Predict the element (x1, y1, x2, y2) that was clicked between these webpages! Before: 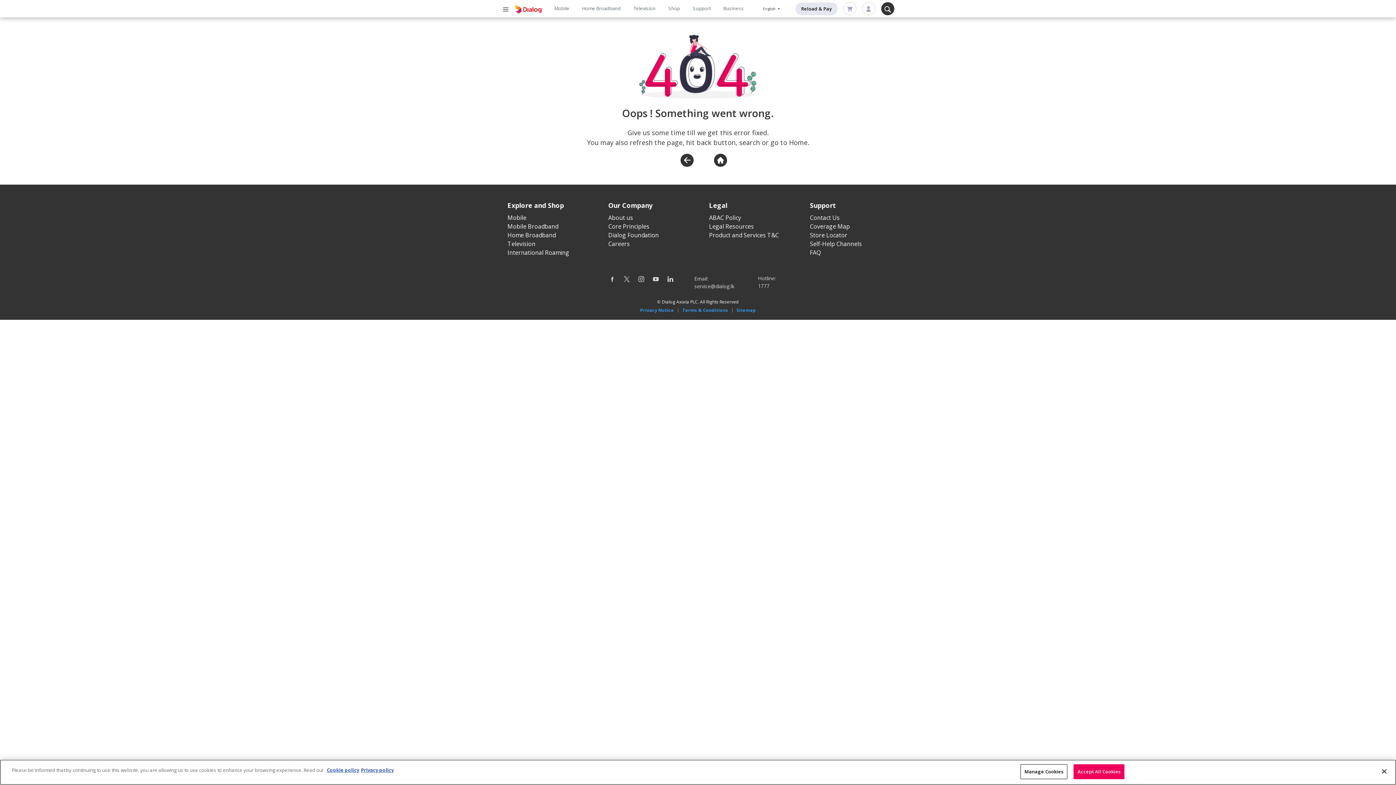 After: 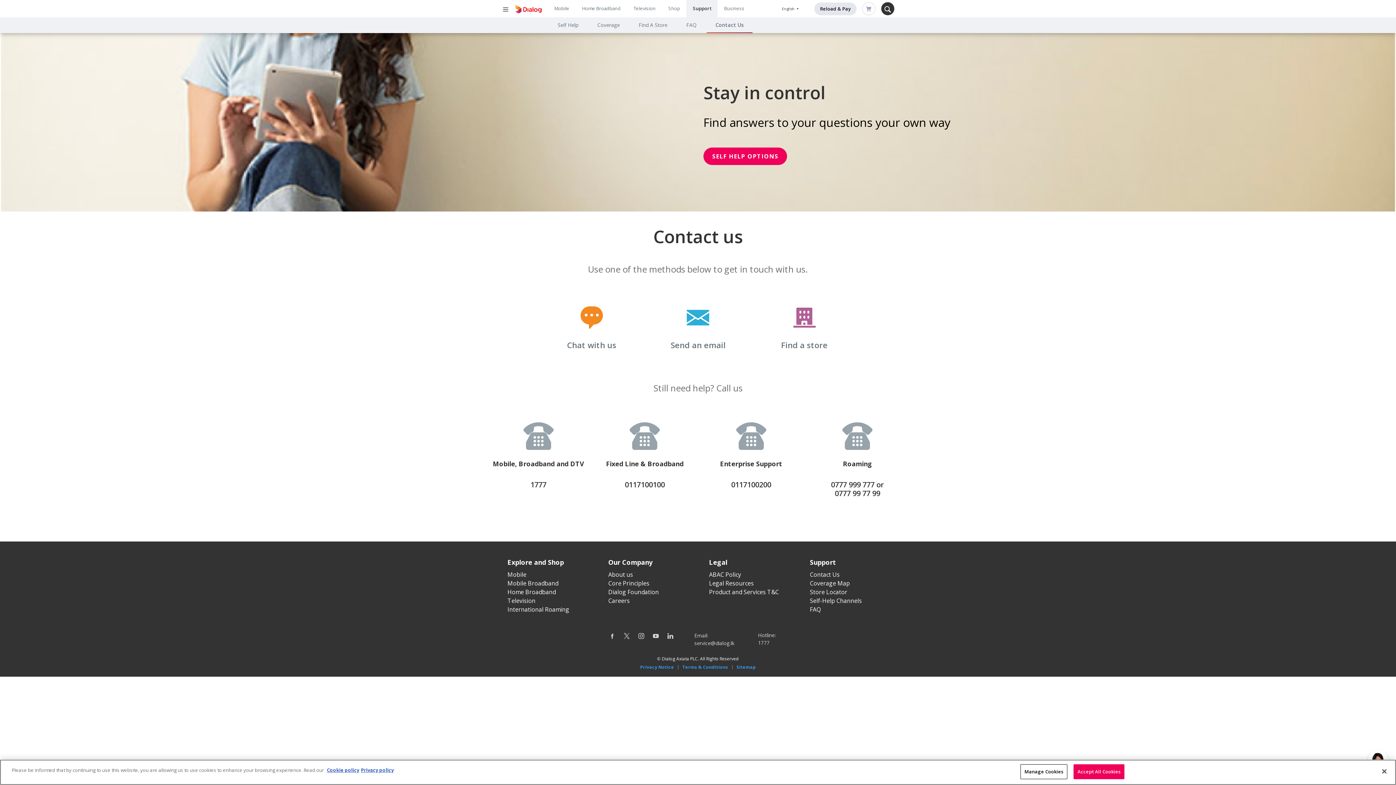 Action: label: Contact Us bbox: (810, 213, 839, 221)